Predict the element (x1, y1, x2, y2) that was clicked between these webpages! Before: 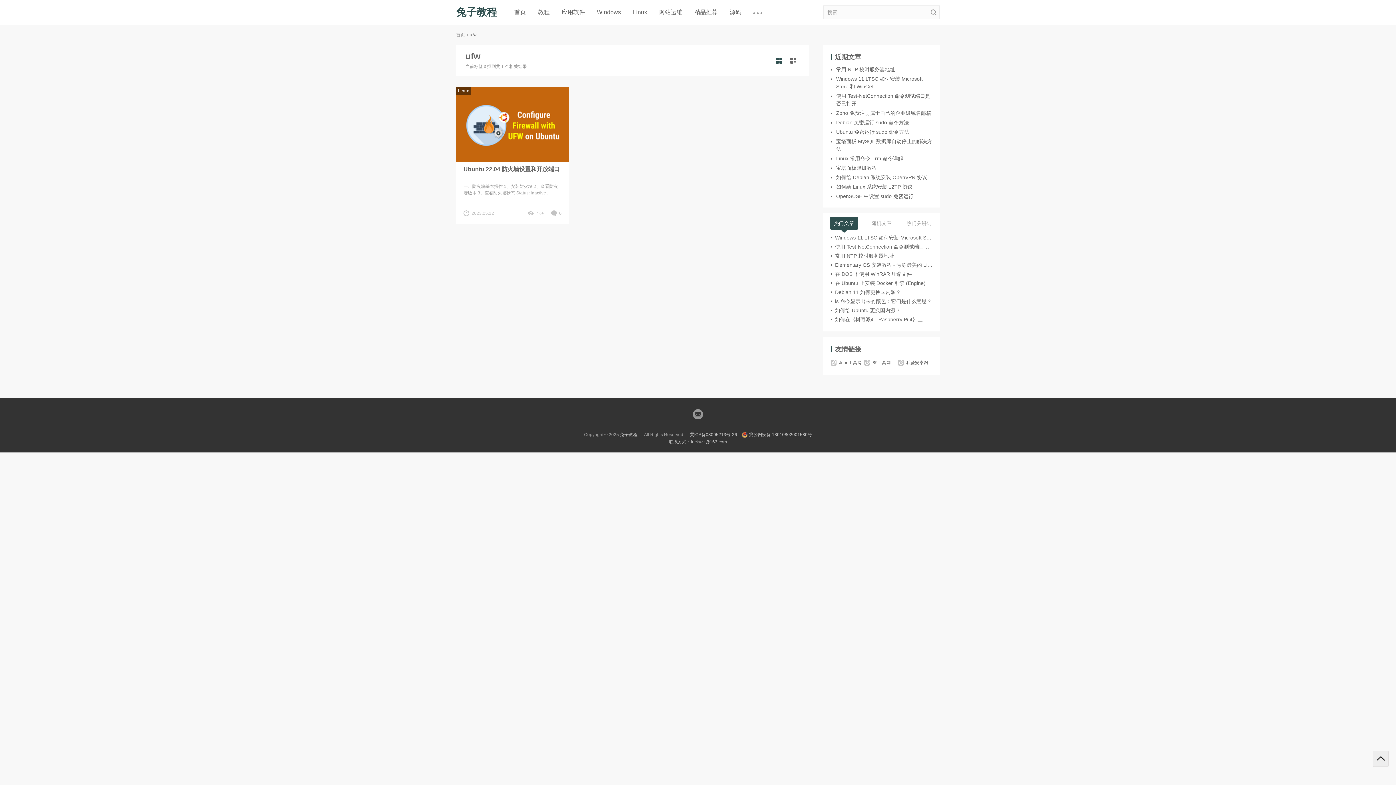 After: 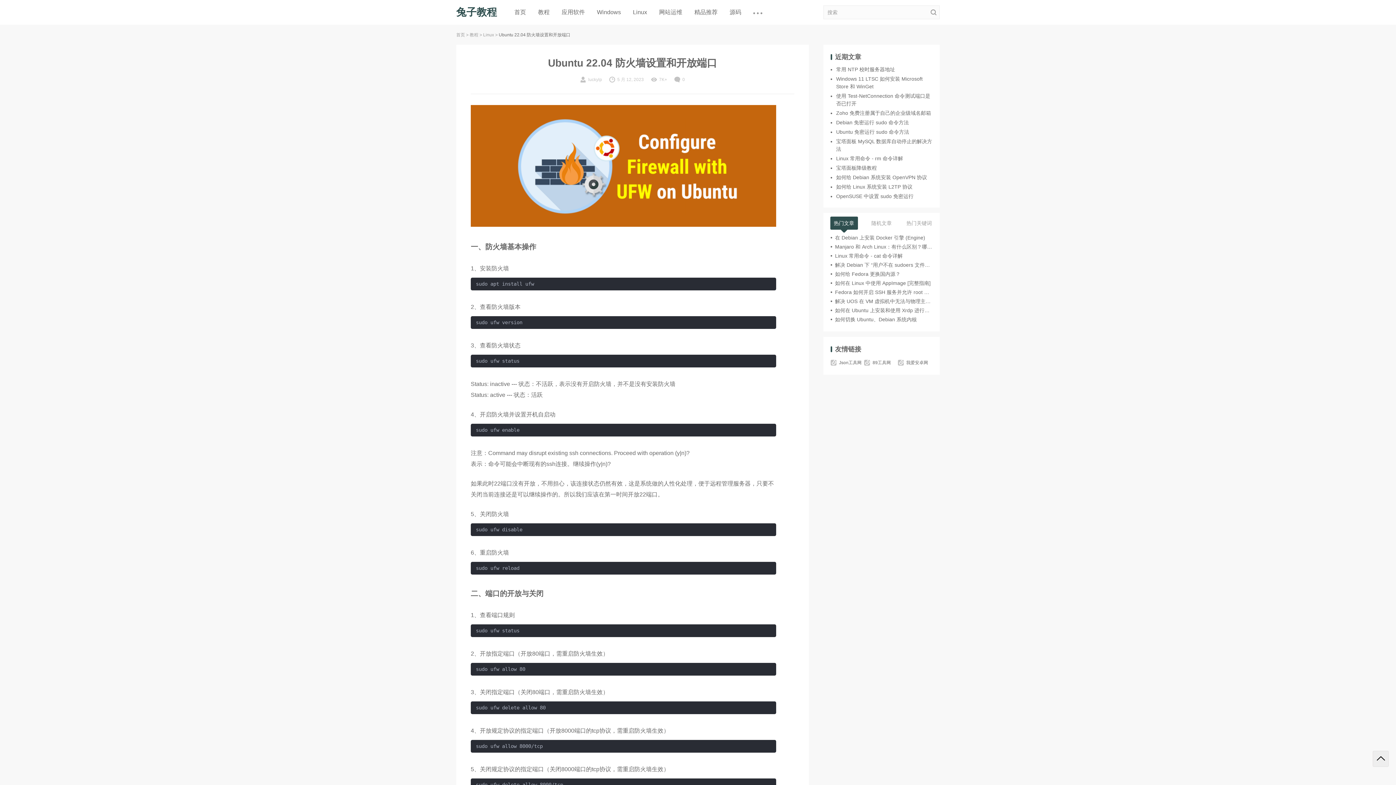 Action: bbox: (456, 86, 569, 161)